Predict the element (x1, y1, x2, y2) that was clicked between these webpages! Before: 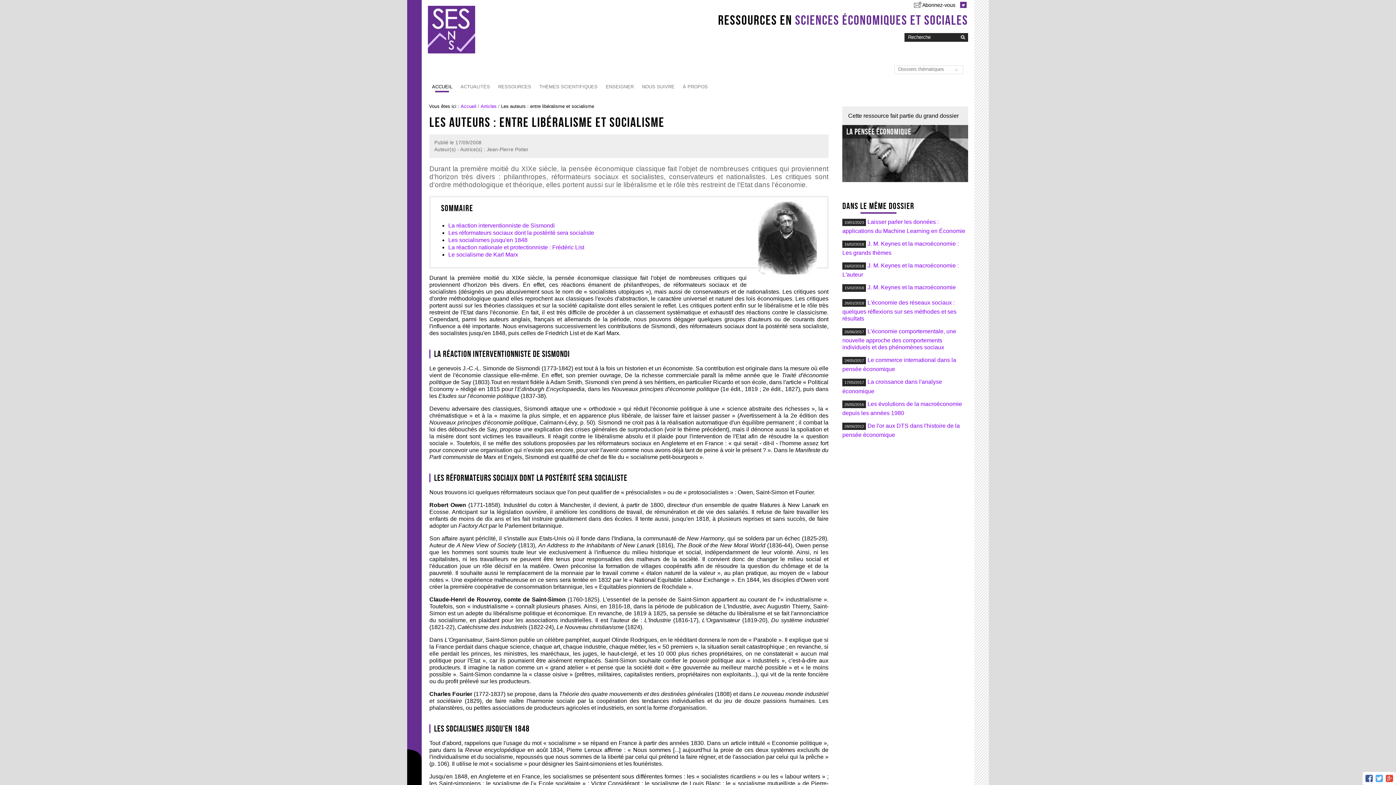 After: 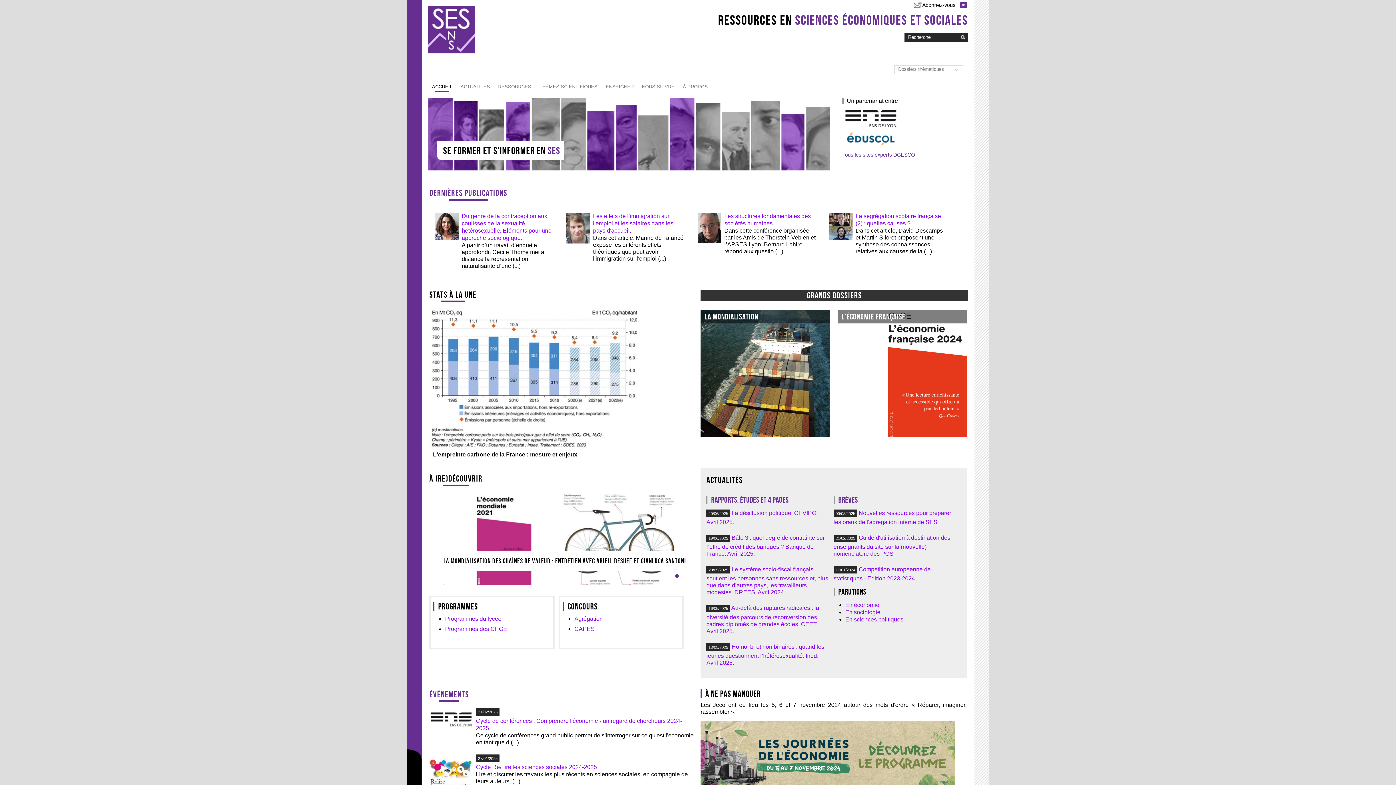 Action: label: Ressources en Sciences économiques et sociales bbox: (718, 12, 968, 27)